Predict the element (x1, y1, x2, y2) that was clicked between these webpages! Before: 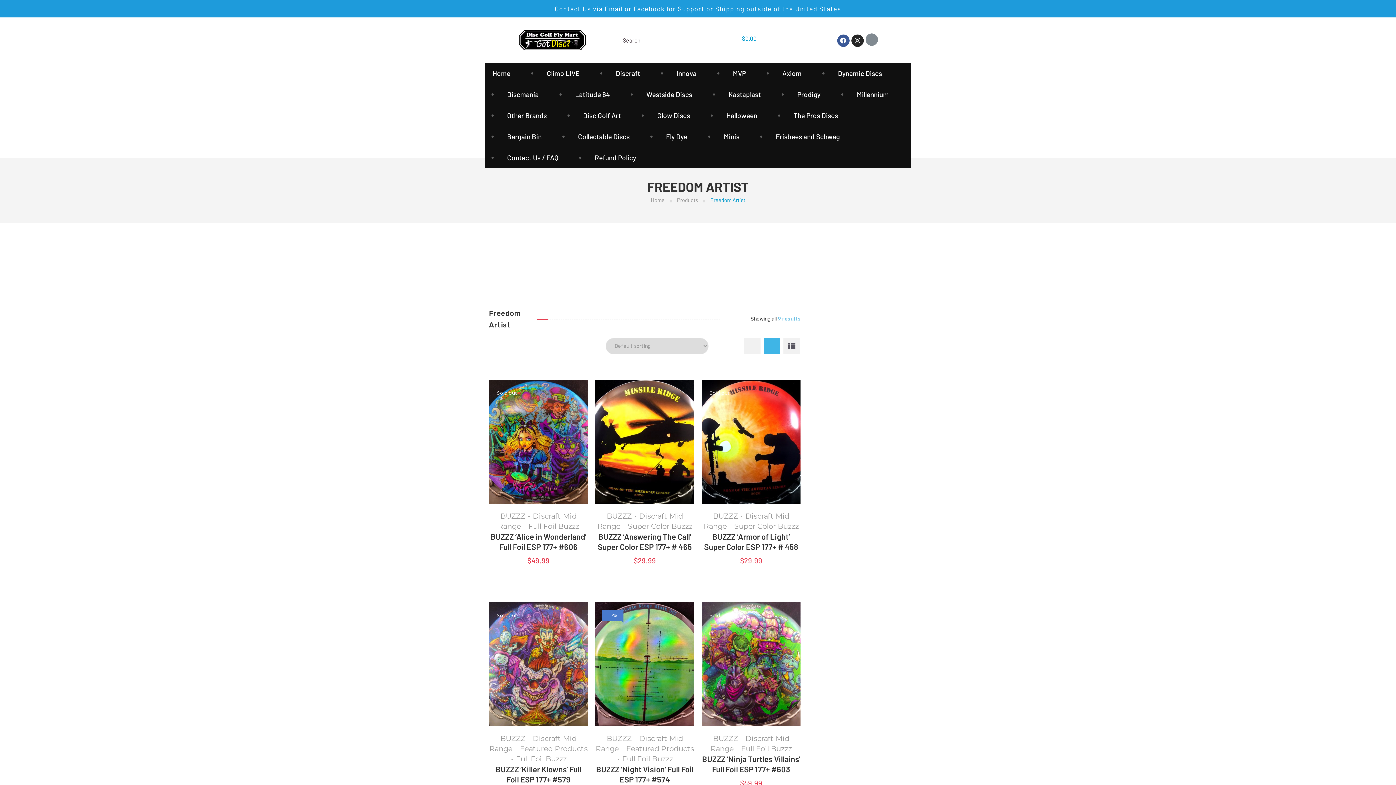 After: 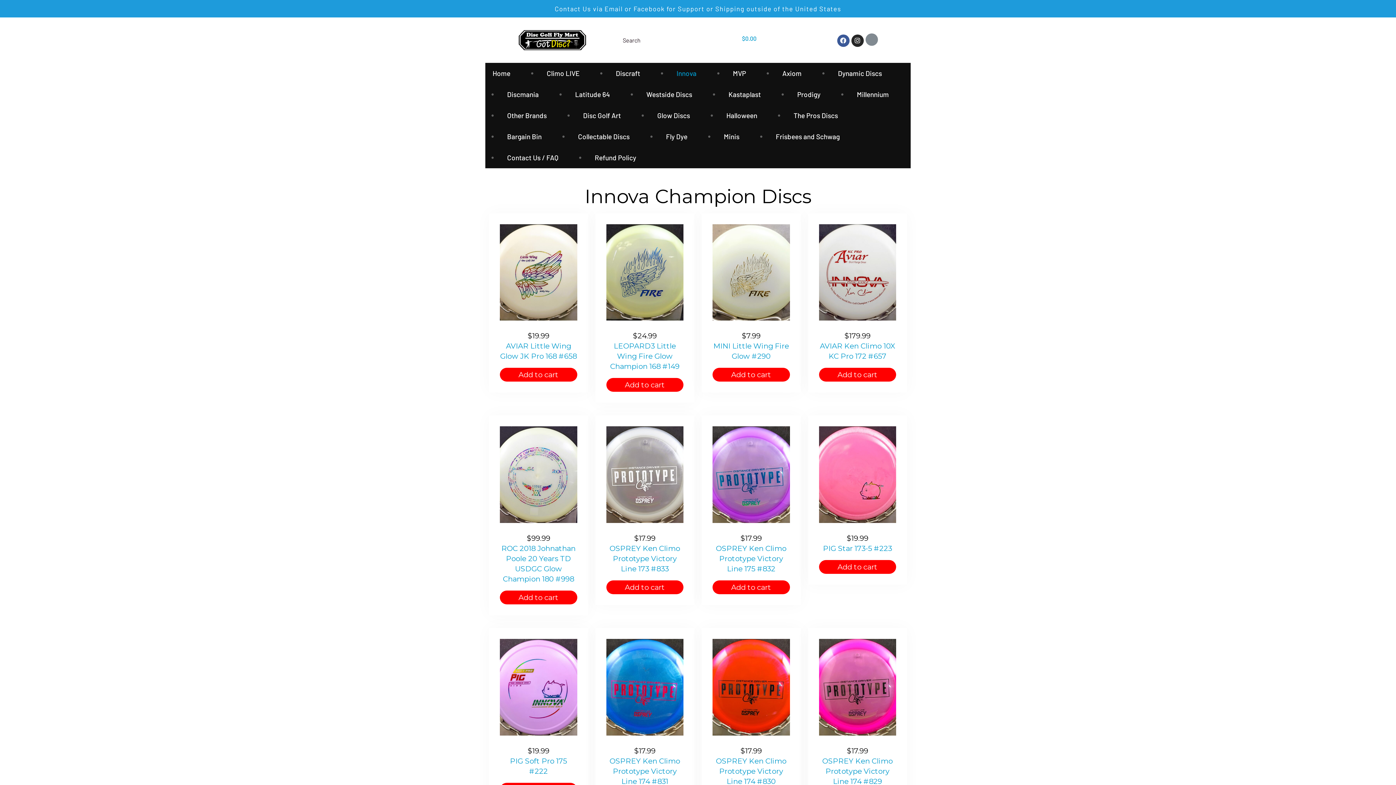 Action: bbox: (662, 62, 711, 83) label: Innova